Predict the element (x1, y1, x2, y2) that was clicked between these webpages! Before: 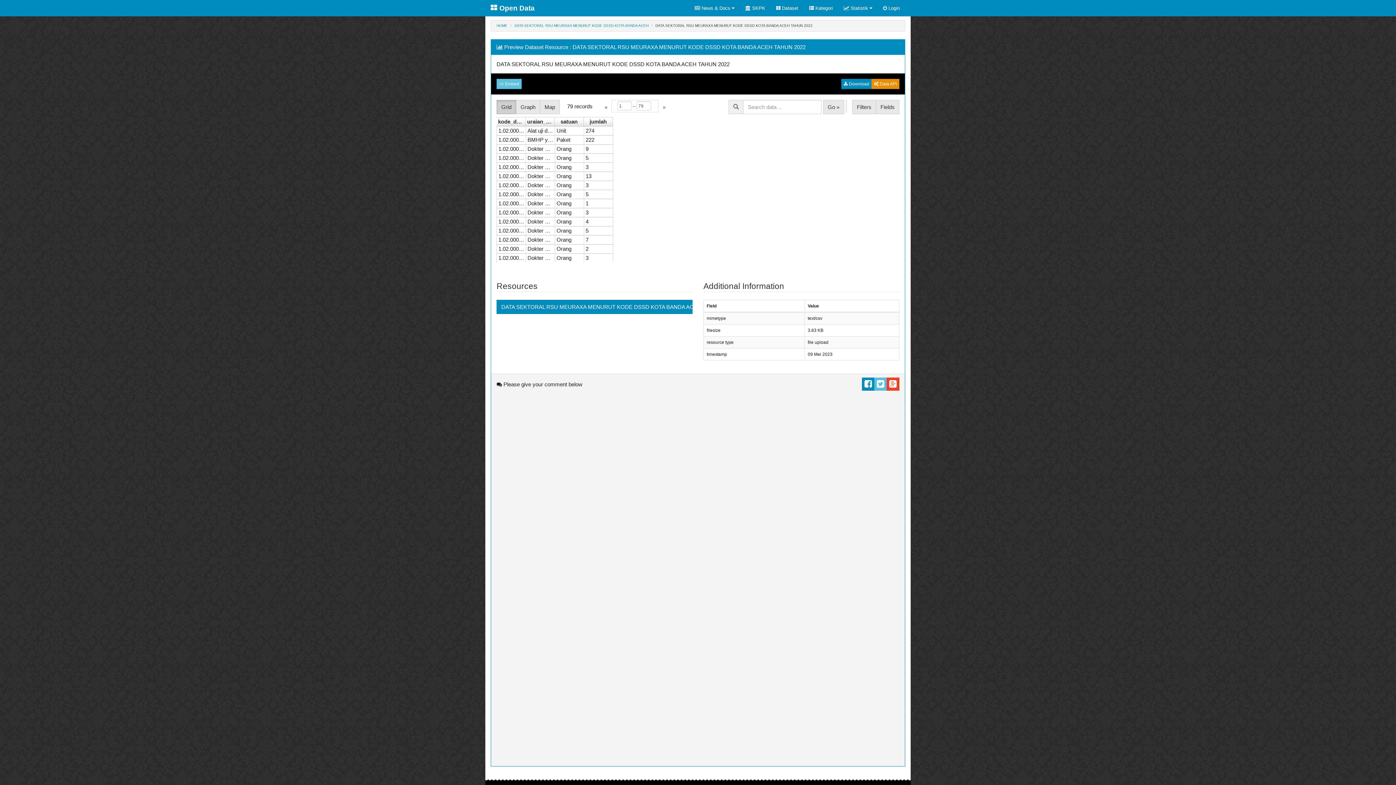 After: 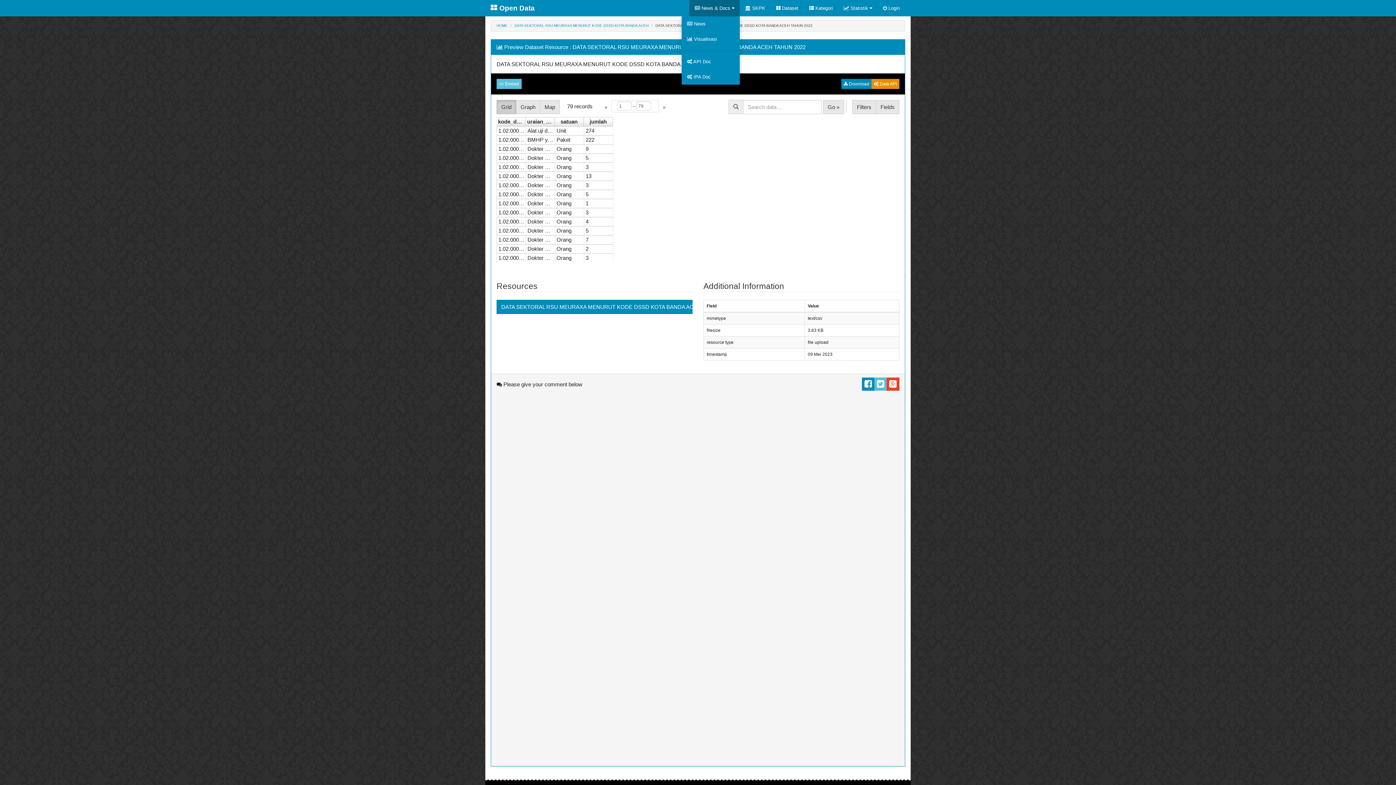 Action: label:  News & Docs  bbox: (689, 0, 740, 16)